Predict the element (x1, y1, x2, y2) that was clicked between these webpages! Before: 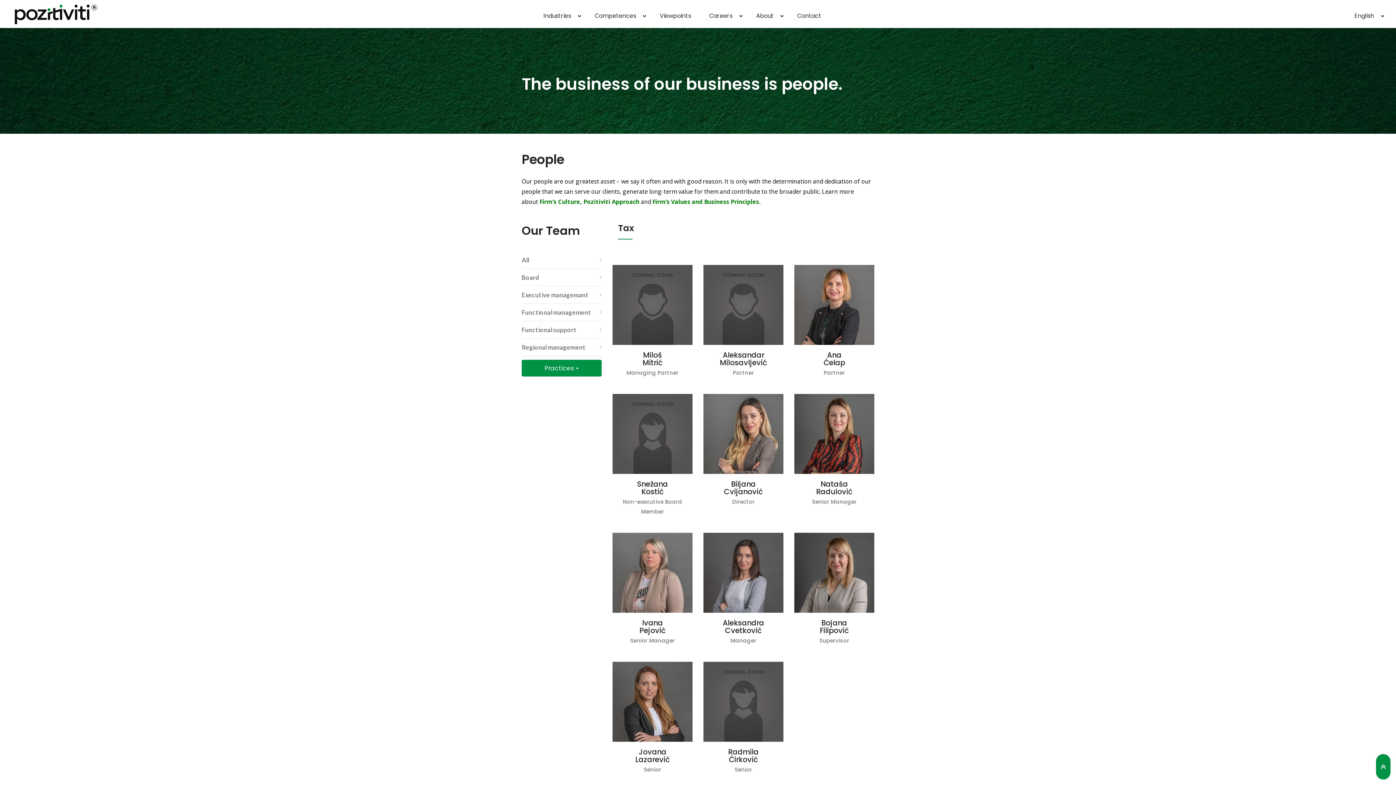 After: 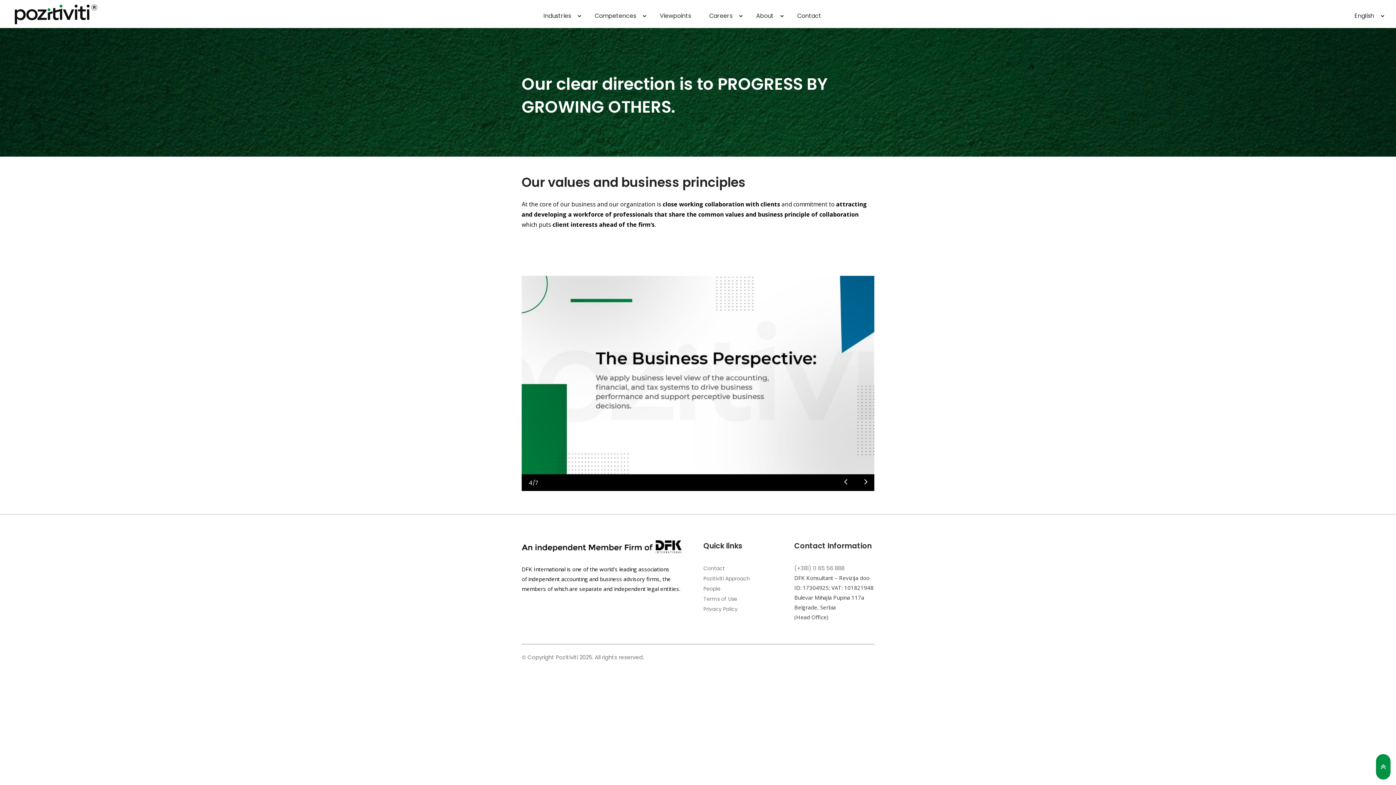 Action: label: Firm’s Values and Business Principles. bbox: (652, 197, 760, 205)